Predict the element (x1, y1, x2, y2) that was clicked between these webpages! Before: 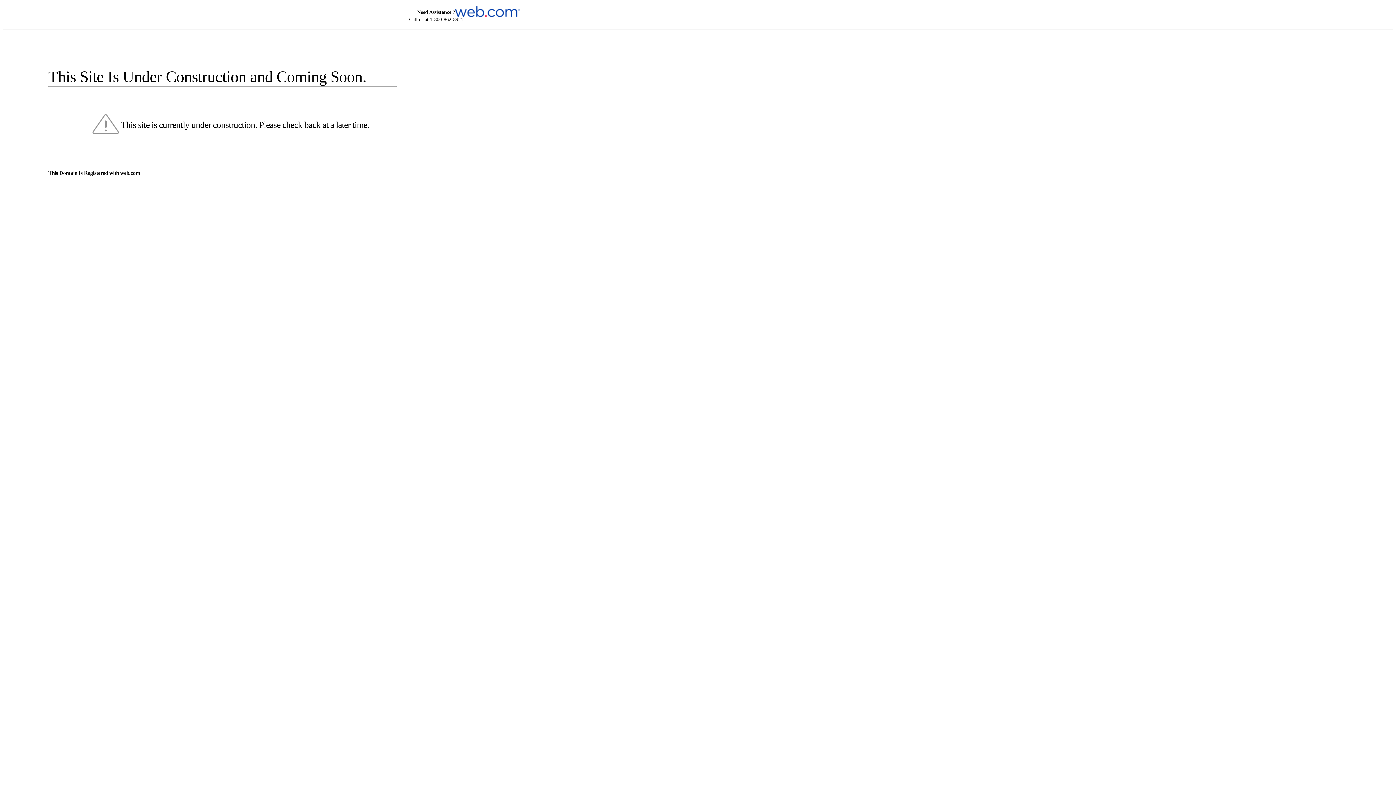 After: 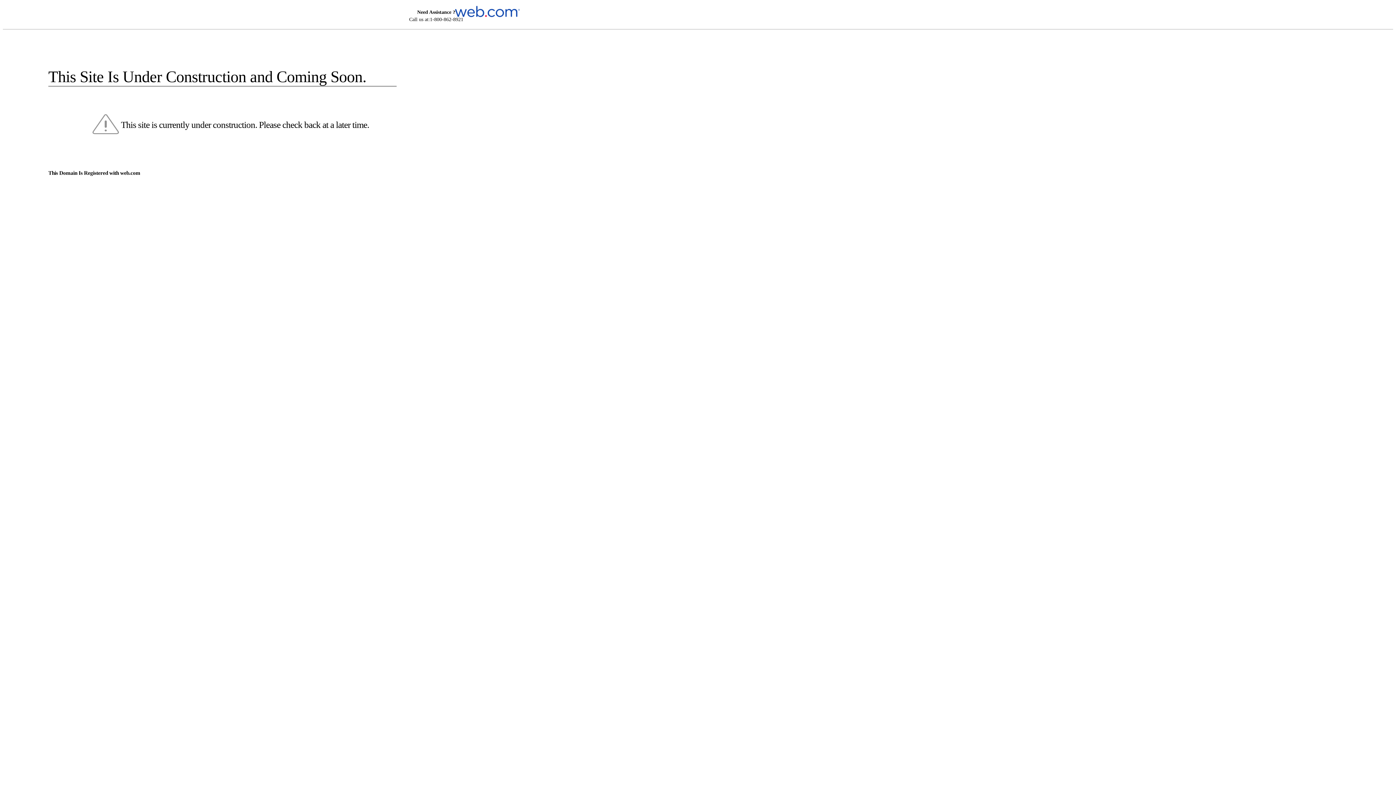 Action: bbox: (455, 5, 520, 16)